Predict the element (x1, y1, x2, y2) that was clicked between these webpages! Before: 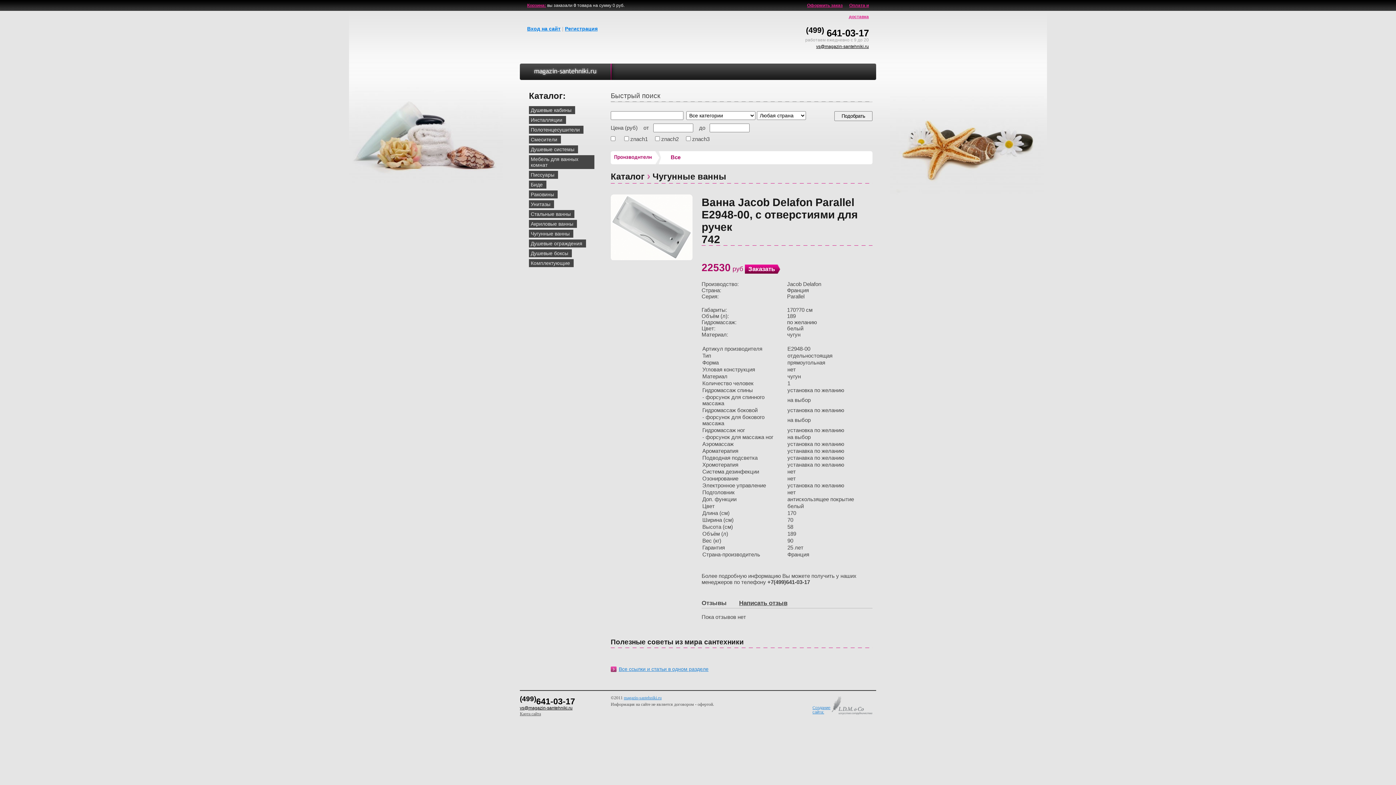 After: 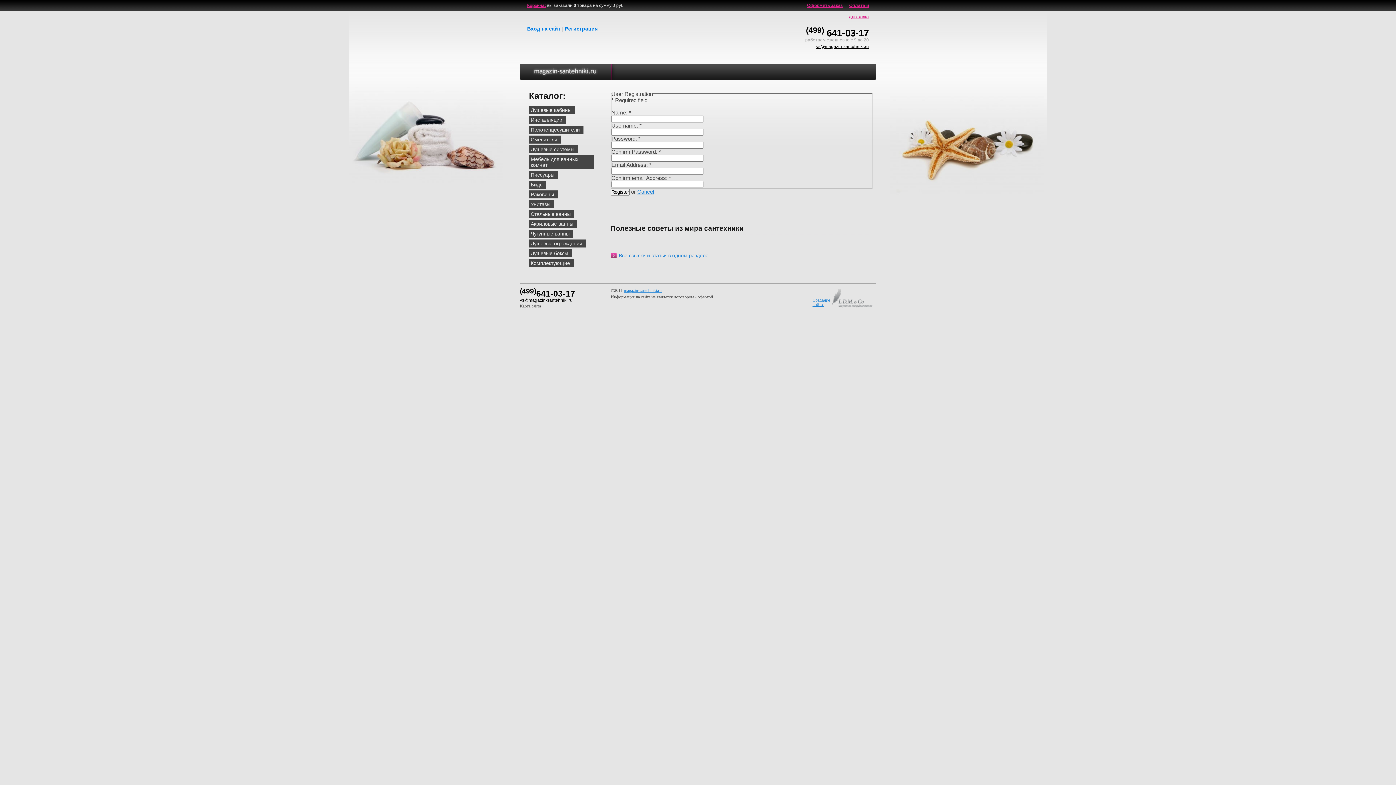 Action: bbox: (565, 25, 597, 31) label: Регистрация